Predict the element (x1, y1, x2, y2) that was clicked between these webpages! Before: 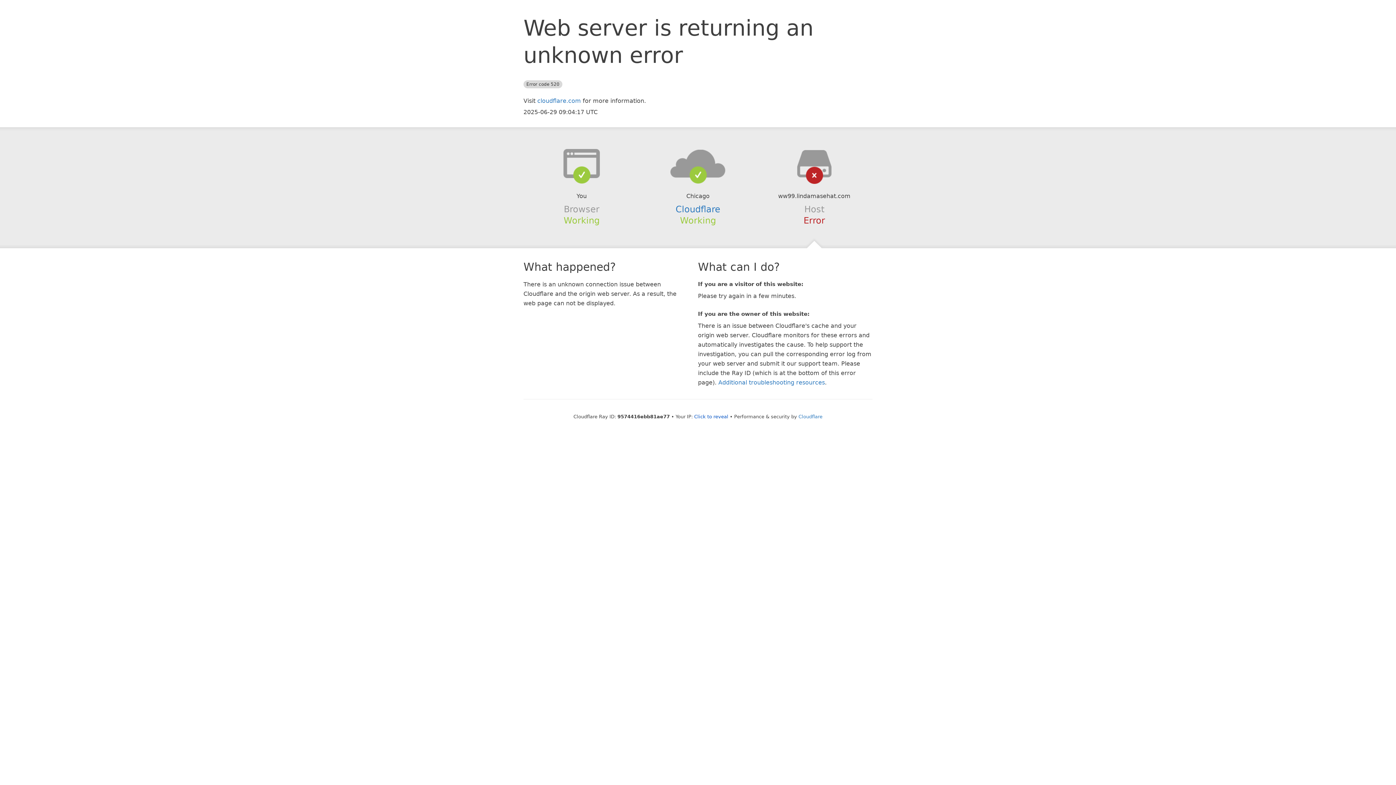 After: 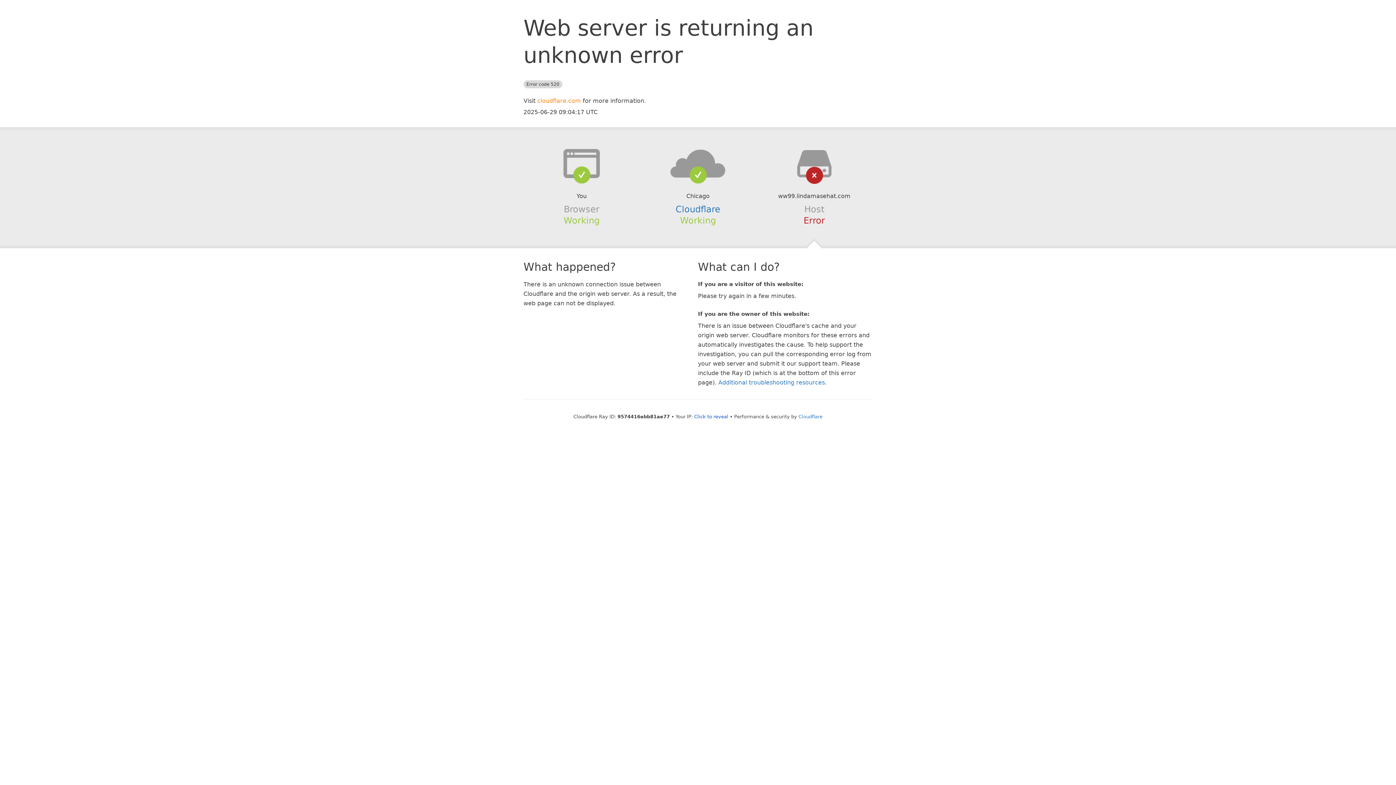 Action: label: cloudflare.com bbox: (537, 97, 581, 104)